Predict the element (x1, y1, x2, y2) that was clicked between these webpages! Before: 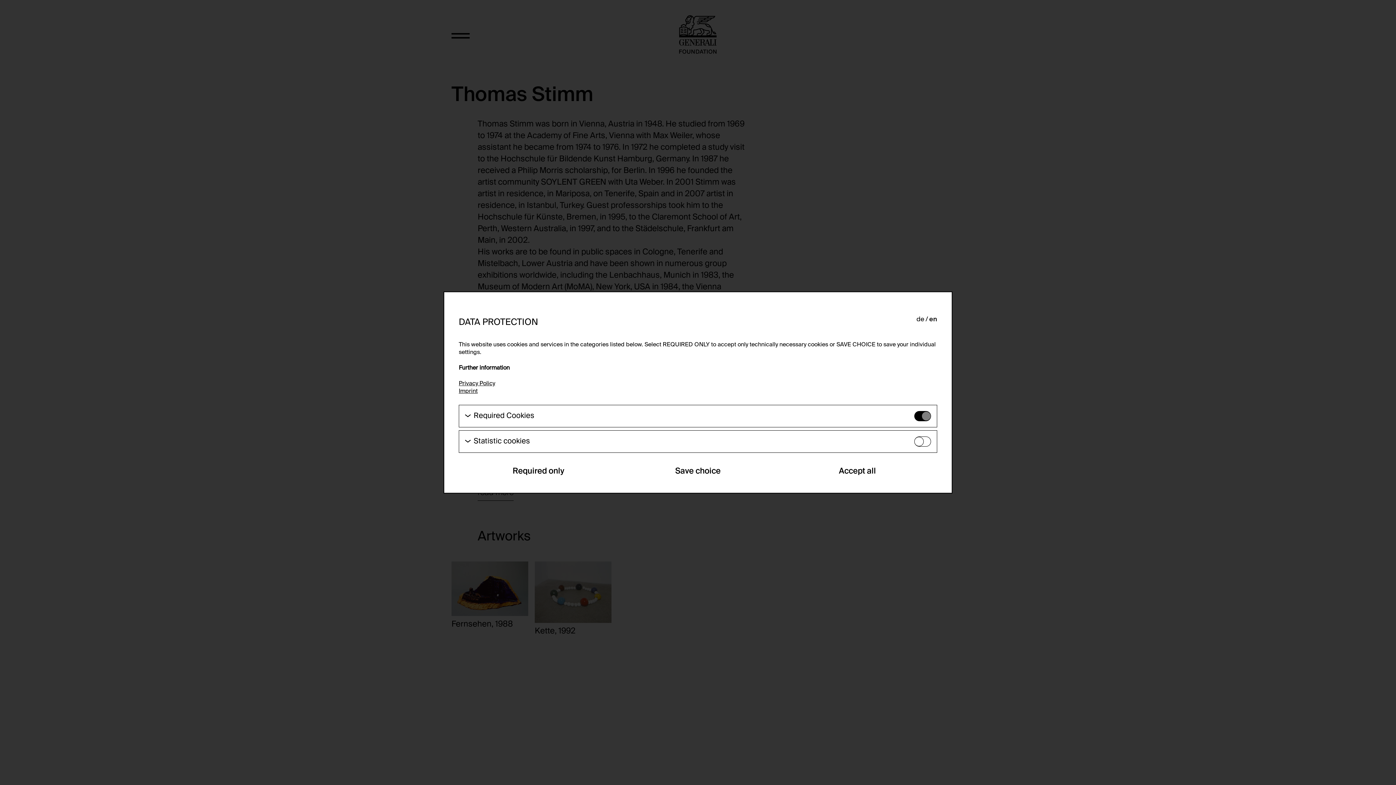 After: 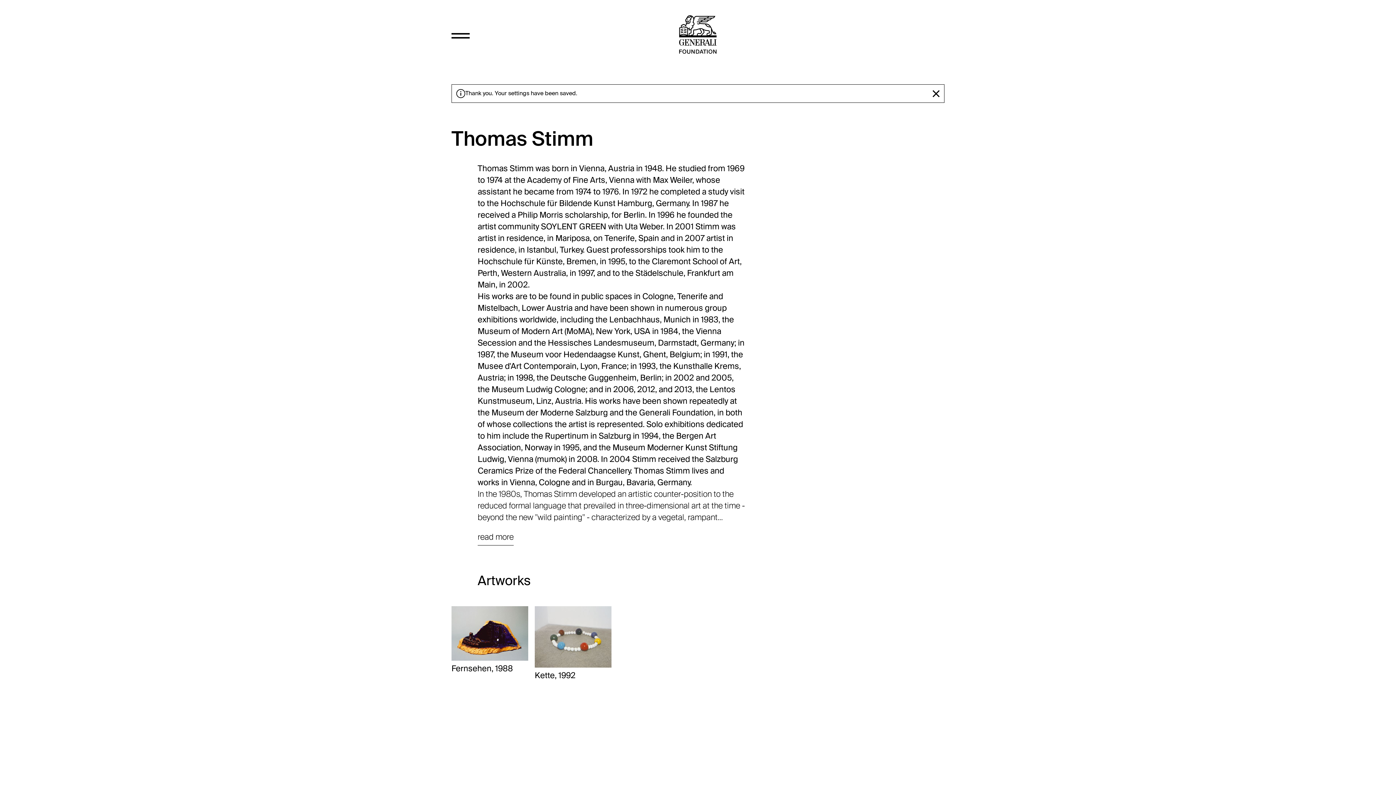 Action: bbox: (618, 464, 777, 478) label: Save choice